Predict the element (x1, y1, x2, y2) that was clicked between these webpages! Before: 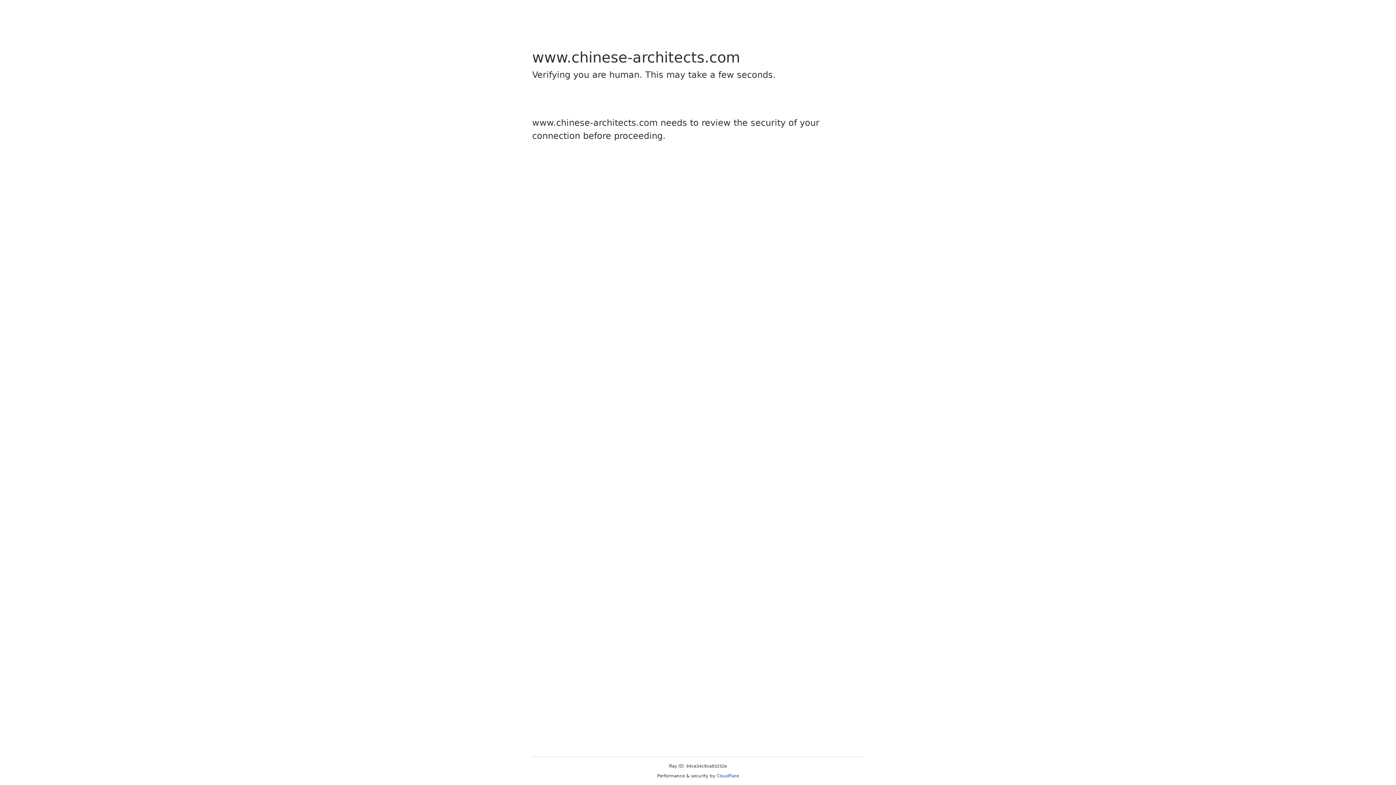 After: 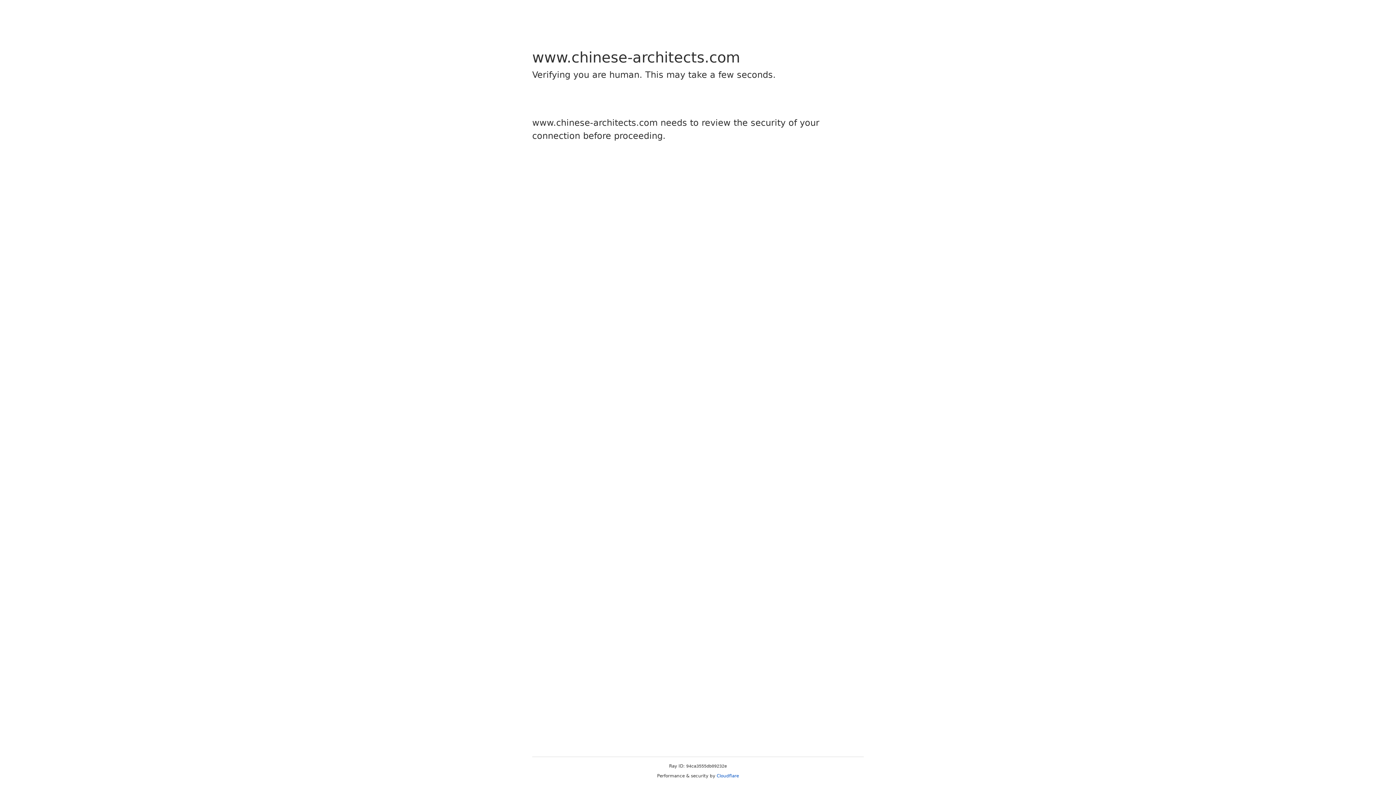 Action: bbox: (716, 773, 739, 778) label: Cloudflare